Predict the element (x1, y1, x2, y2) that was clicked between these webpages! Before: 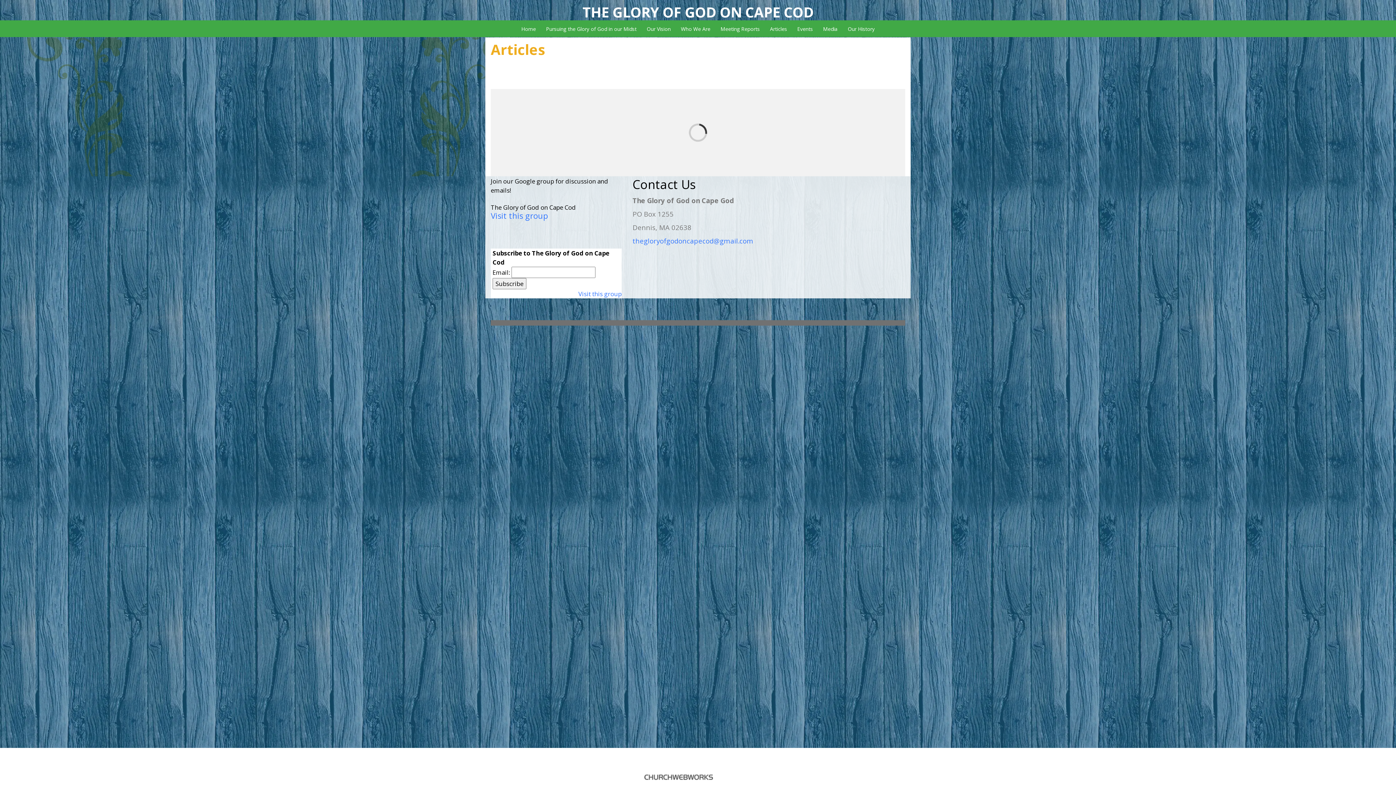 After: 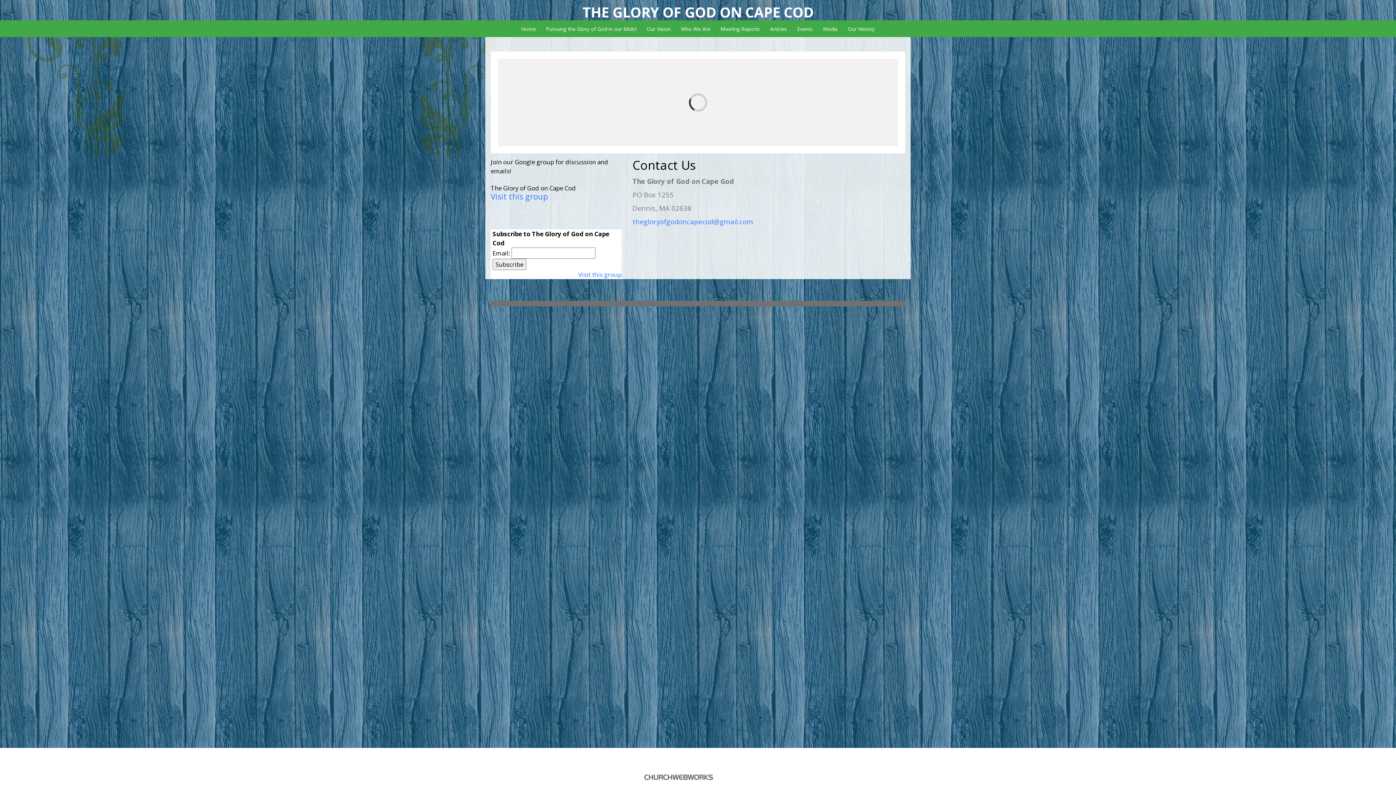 Action: label: Events bbox: (792, 20, 818, 37)